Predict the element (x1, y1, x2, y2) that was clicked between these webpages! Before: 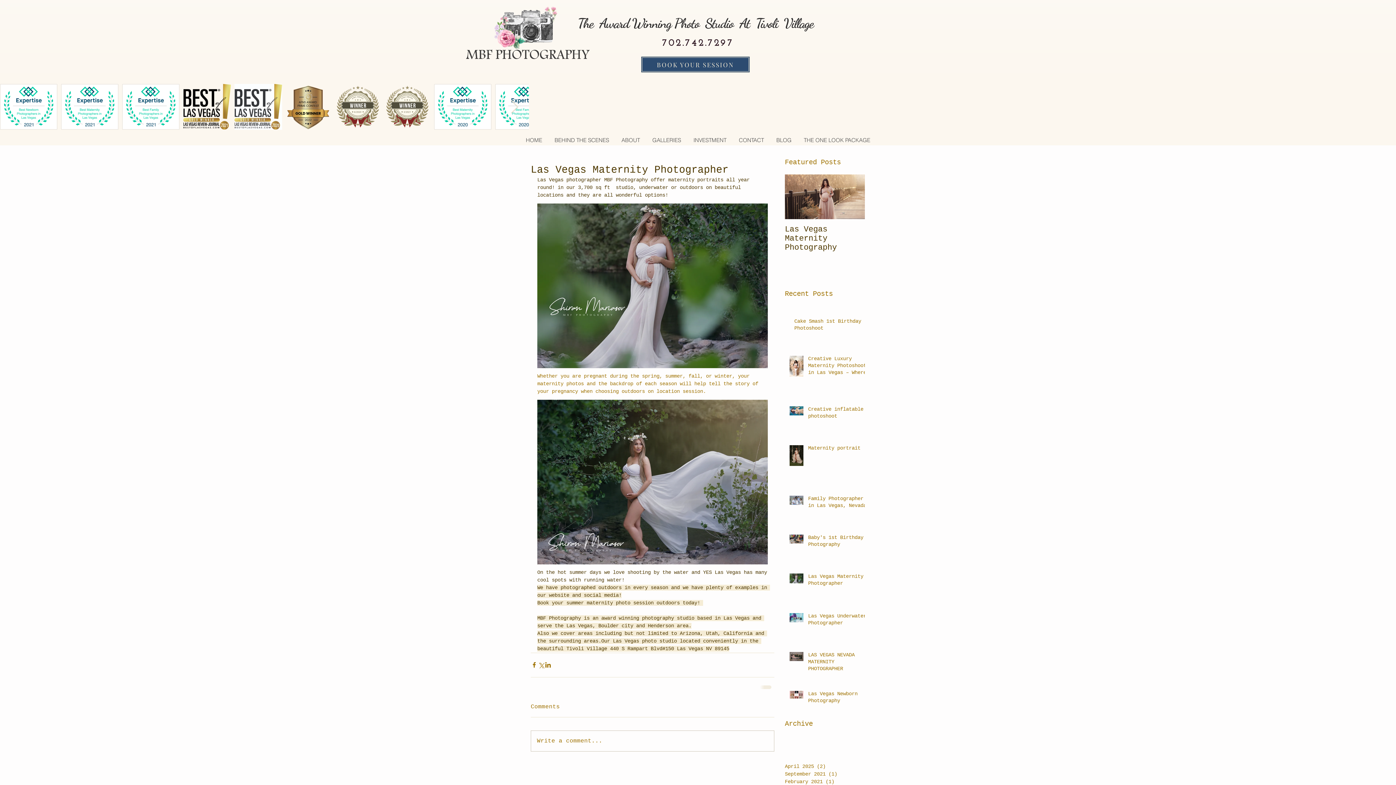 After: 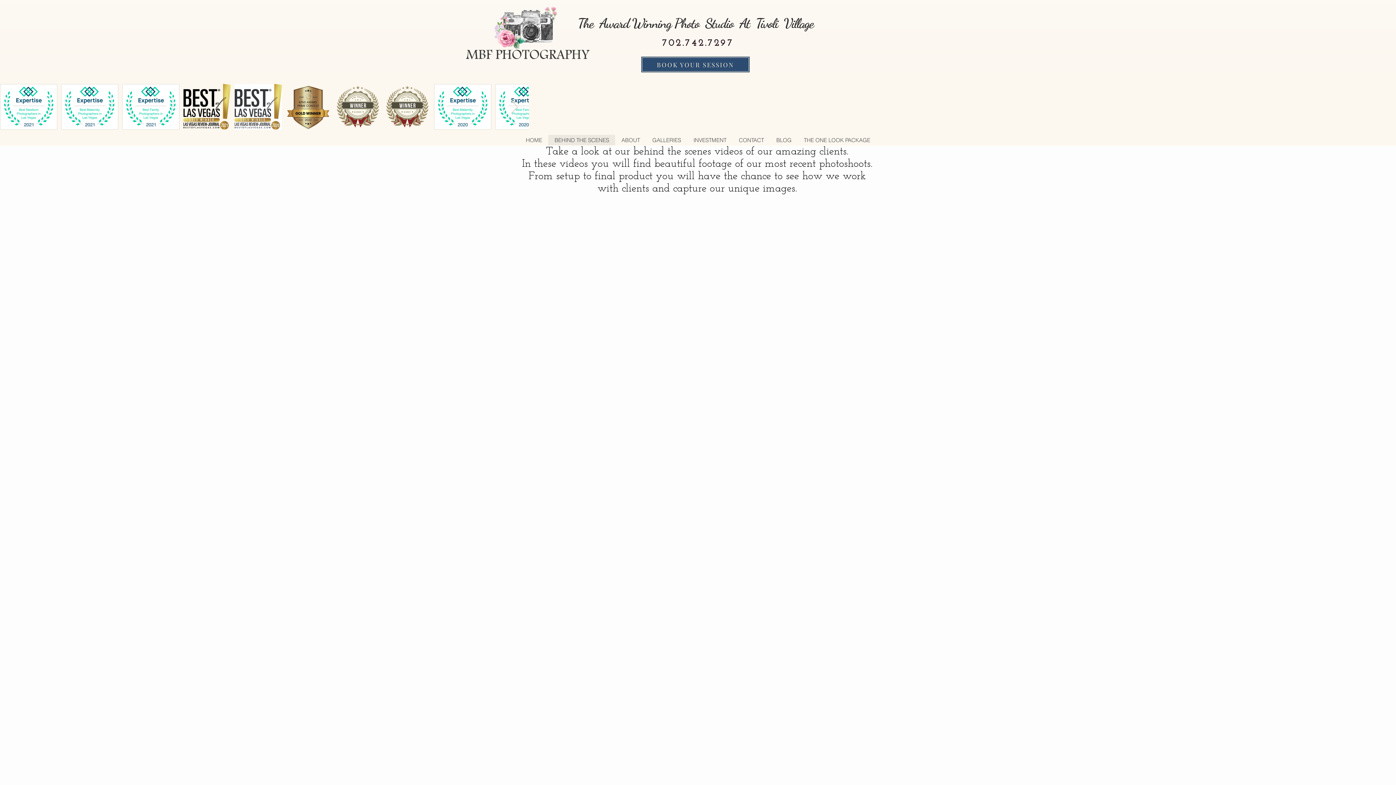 Action: label: BEHIND THE SCENES bbox: (548, 134, 615, 145)